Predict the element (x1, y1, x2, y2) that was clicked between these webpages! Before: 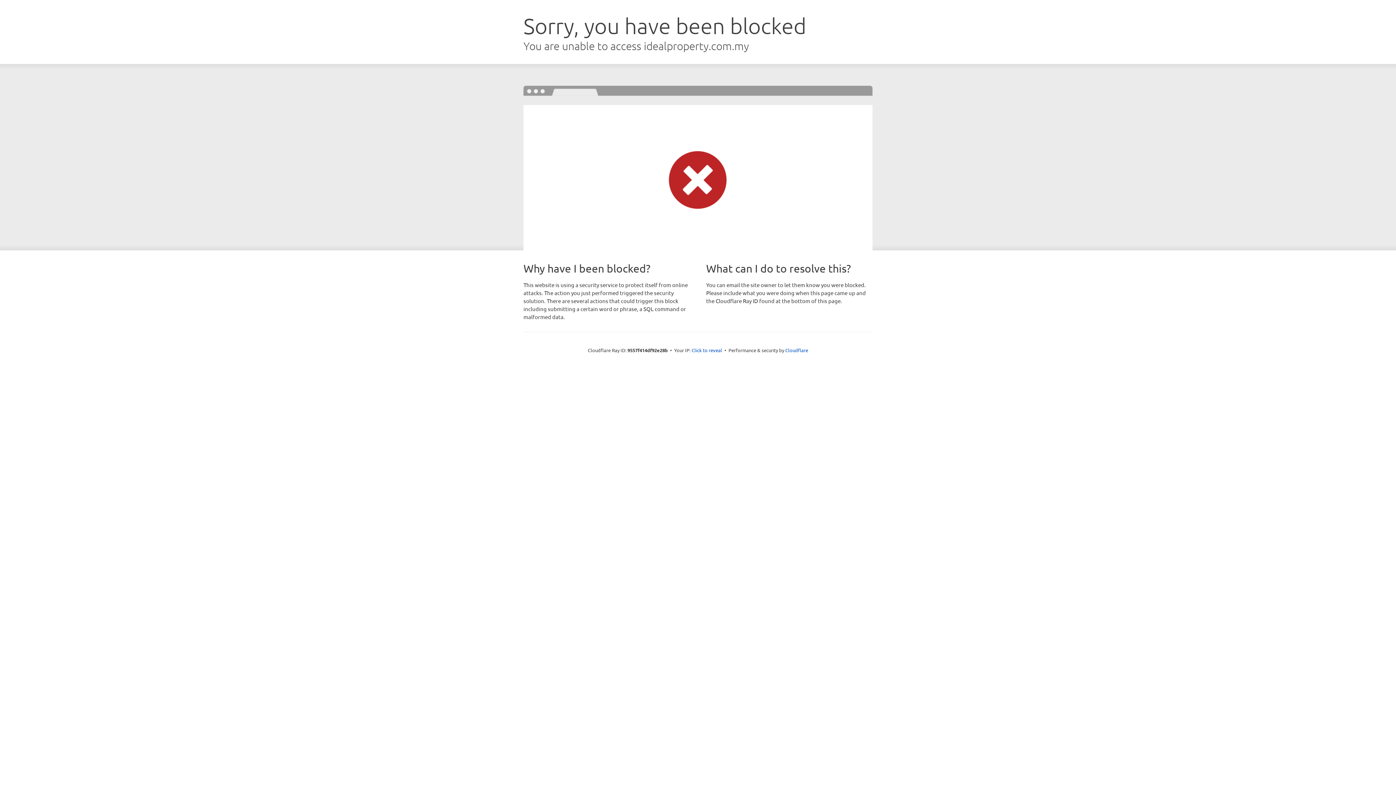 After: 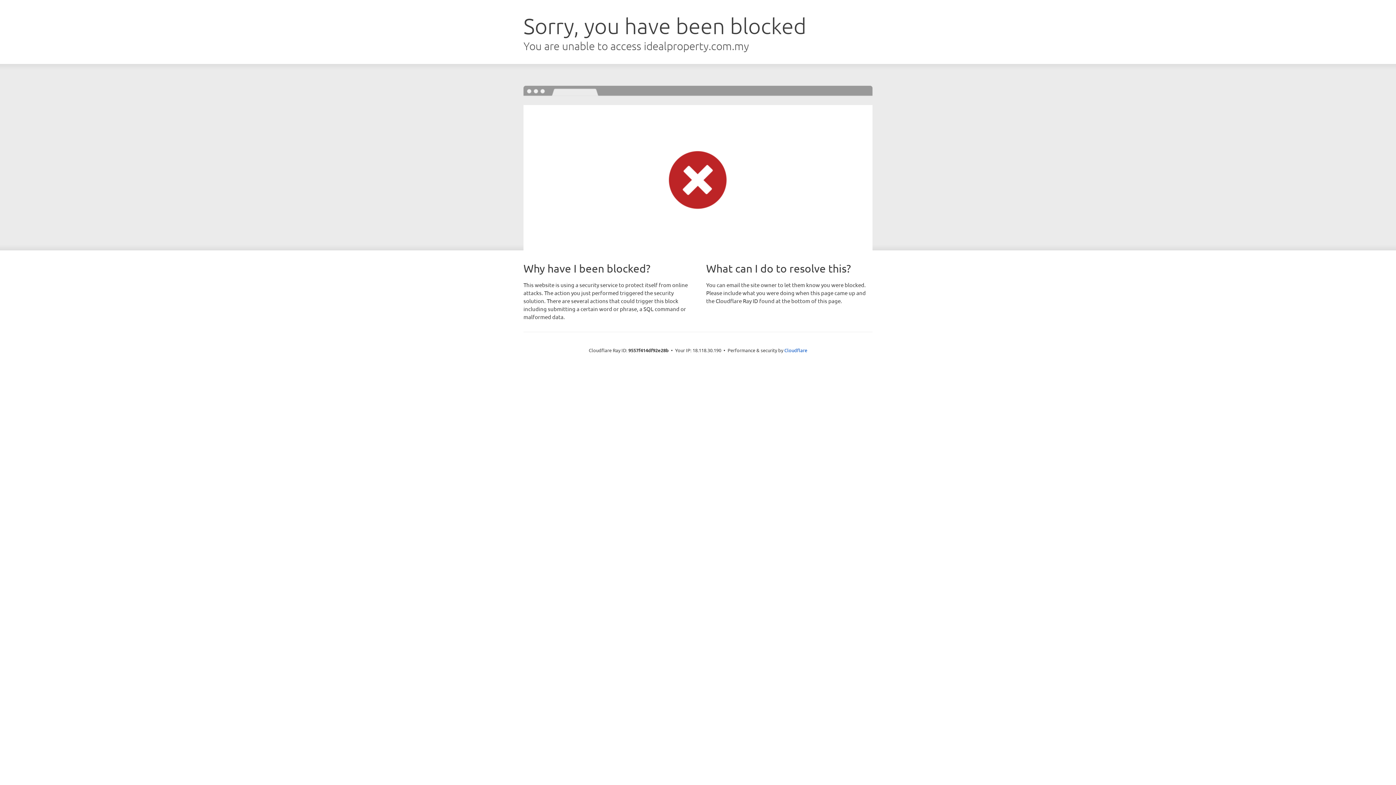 Action: label: Click to reveal bbox: (691, 346, 722, 353)